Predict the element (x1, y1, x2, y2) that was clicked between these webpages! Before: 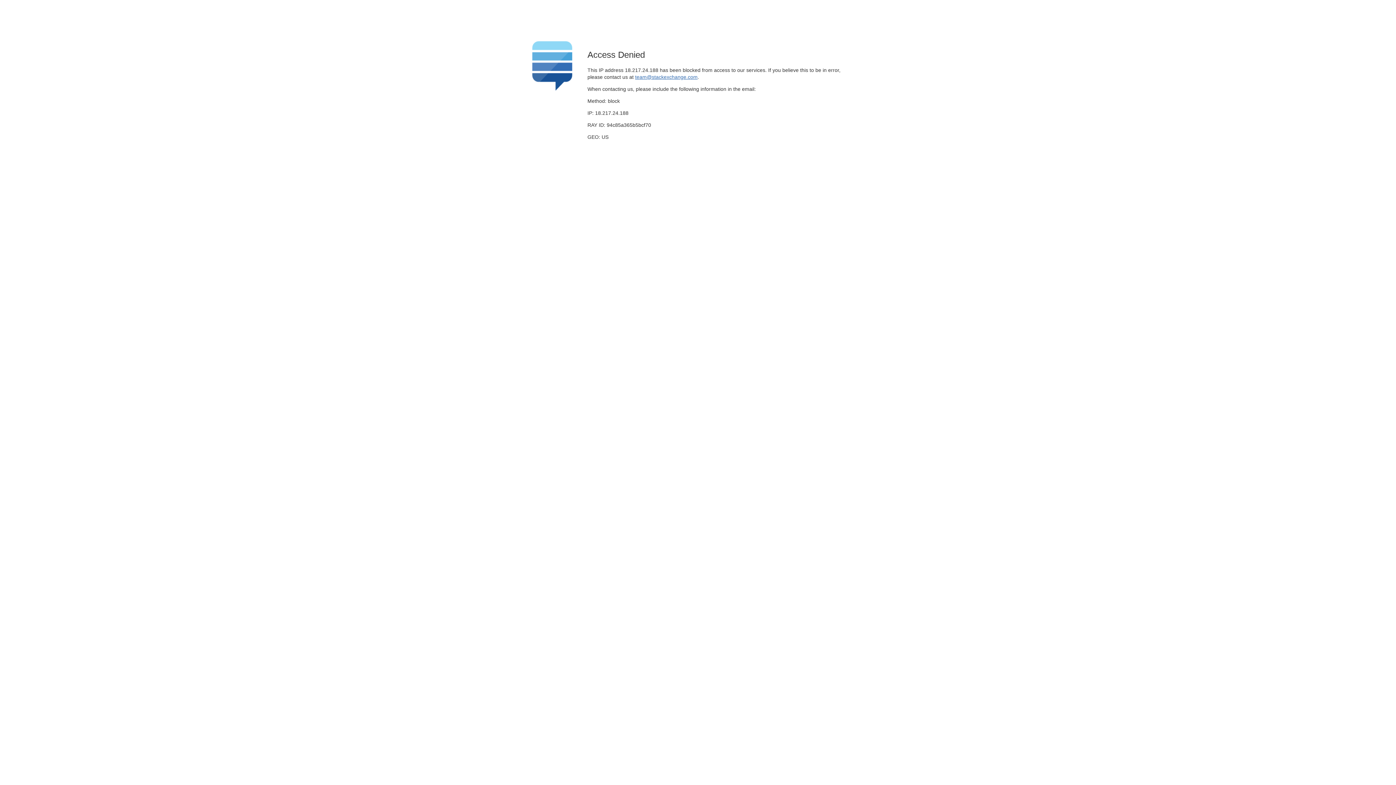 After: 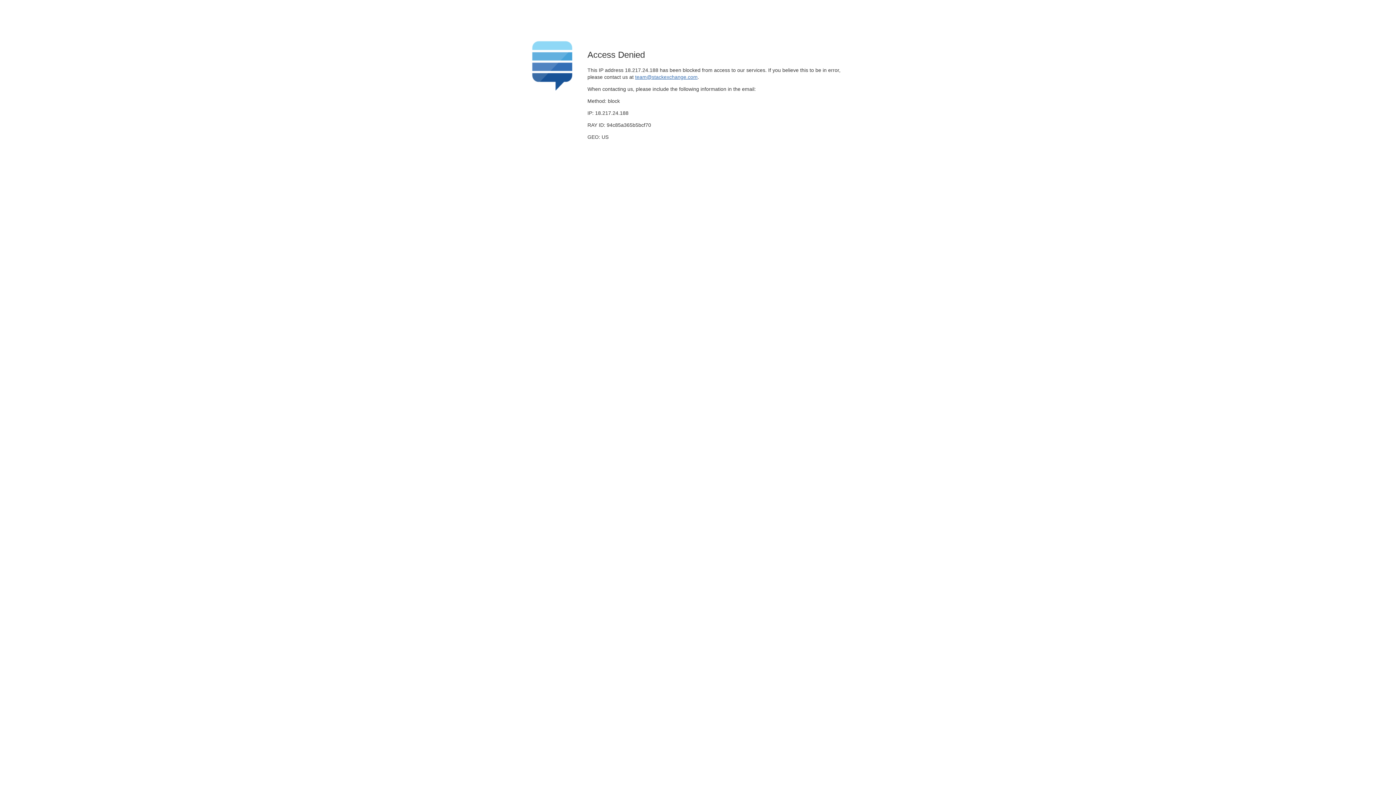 Action: label: team@stackexchange.com bbox: (635, 74, 697, 79)